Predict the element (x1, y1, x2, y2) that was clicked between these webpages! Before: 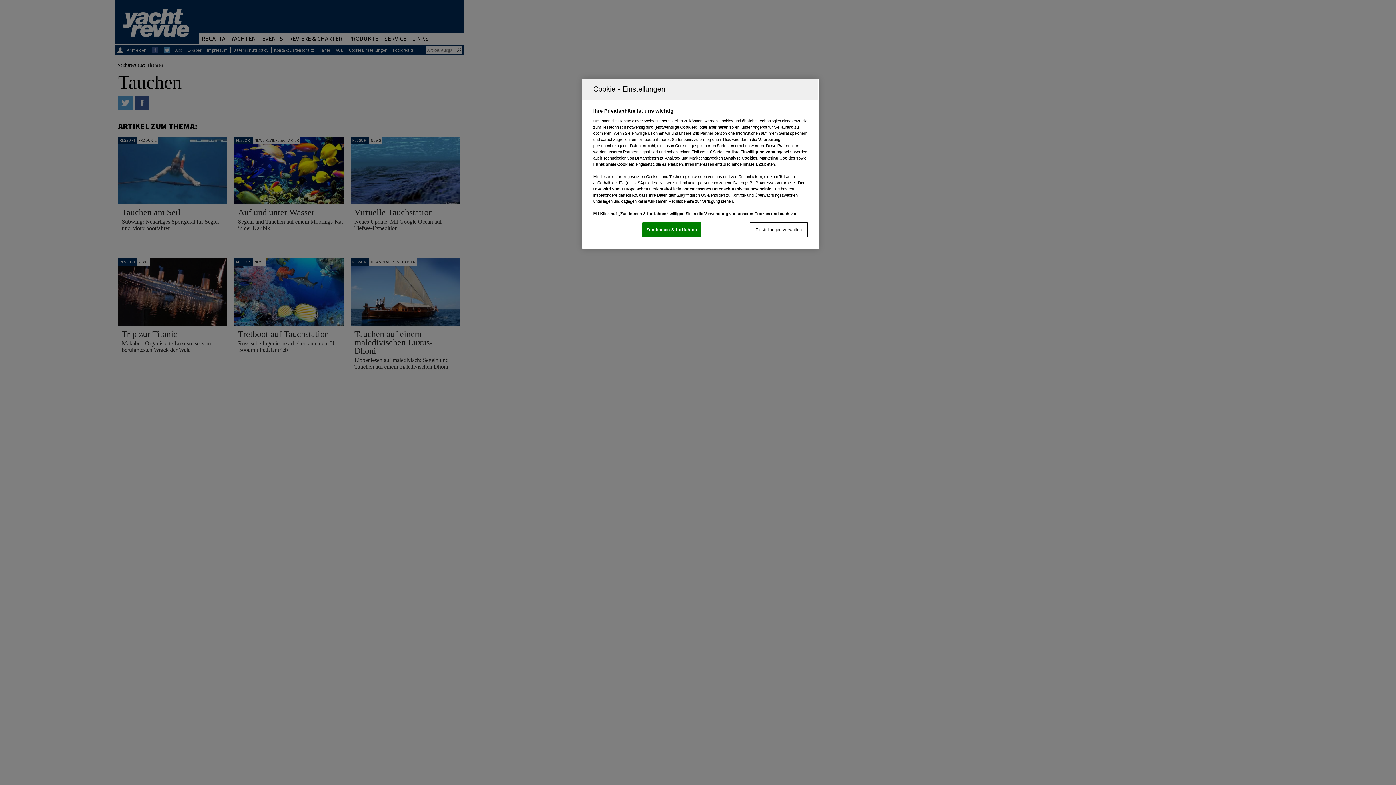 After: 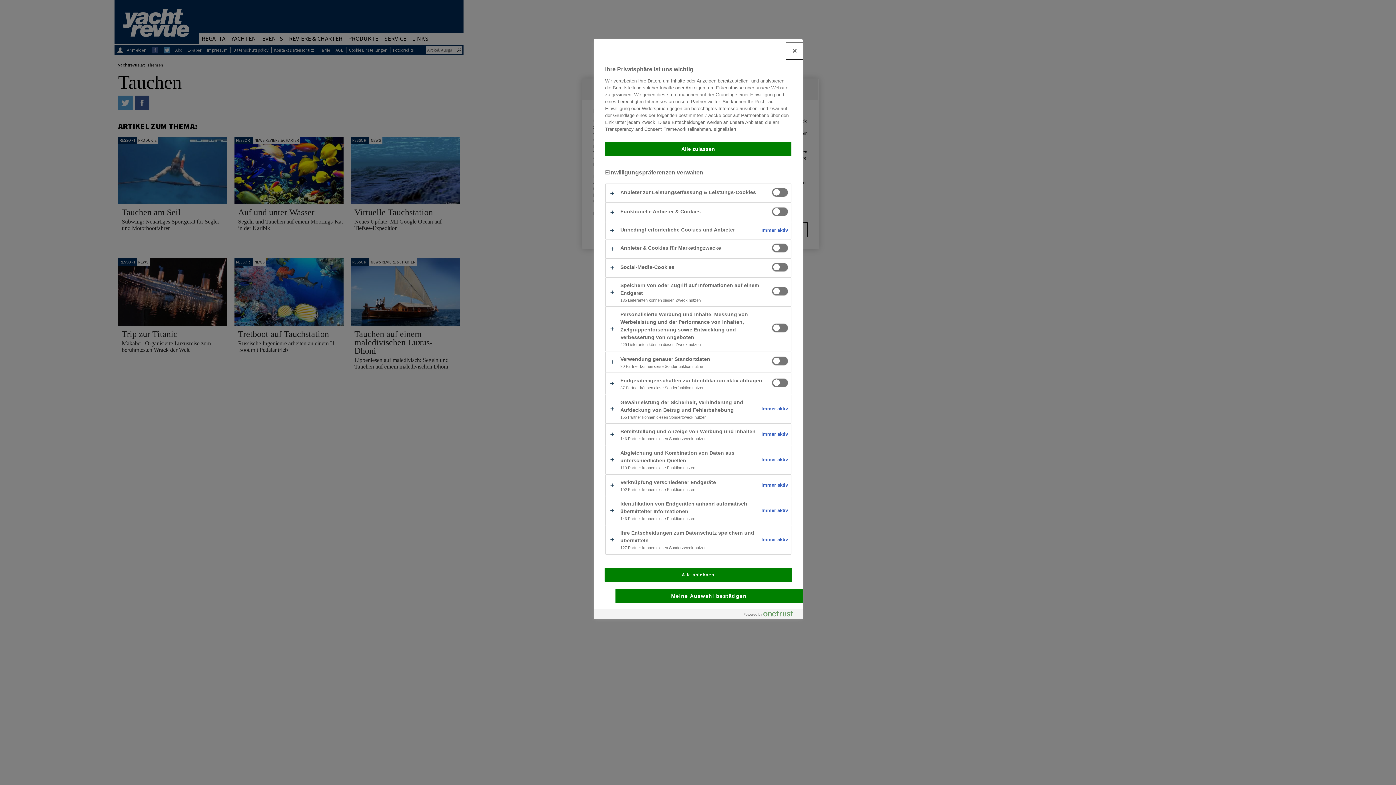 Action: label: Einstellungen verwalten bbox: (749, 222, 808, 237)